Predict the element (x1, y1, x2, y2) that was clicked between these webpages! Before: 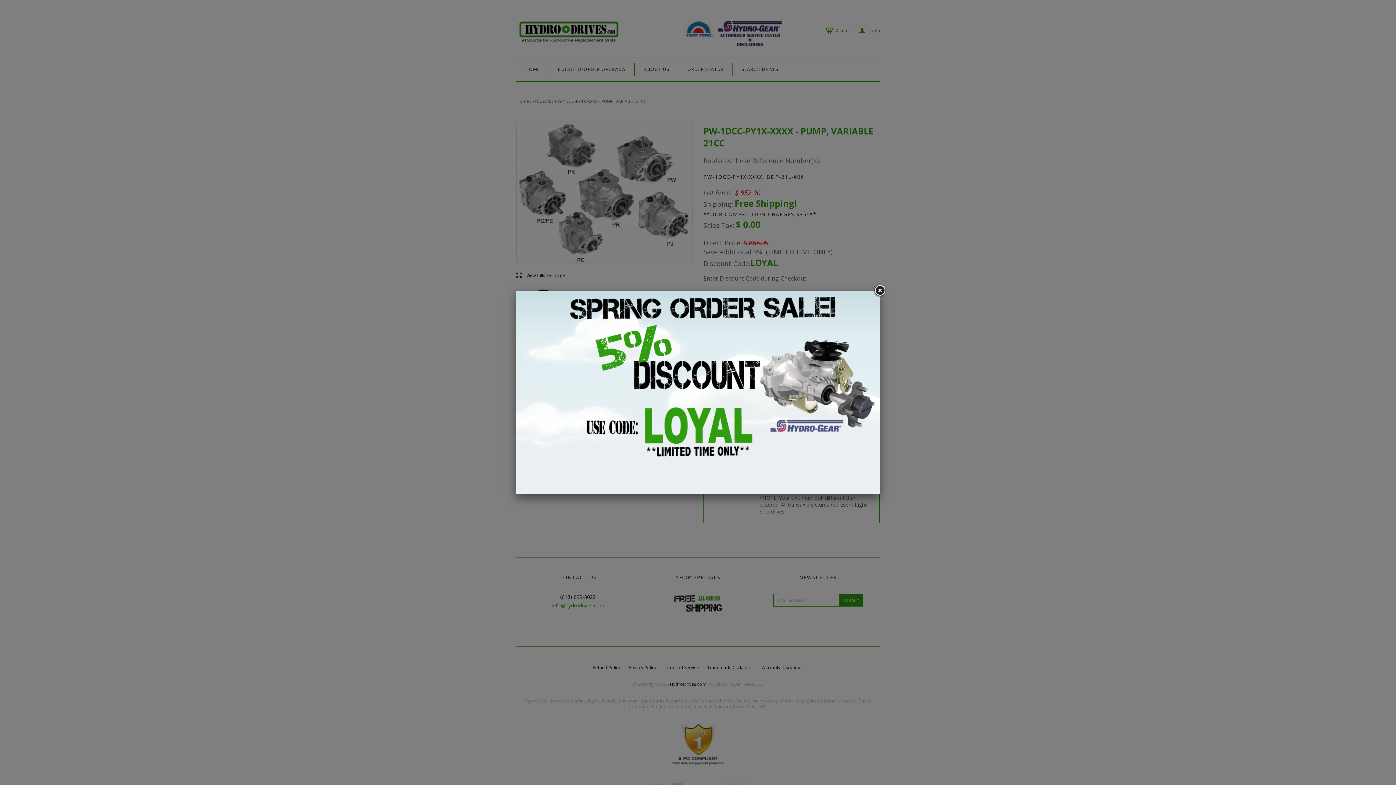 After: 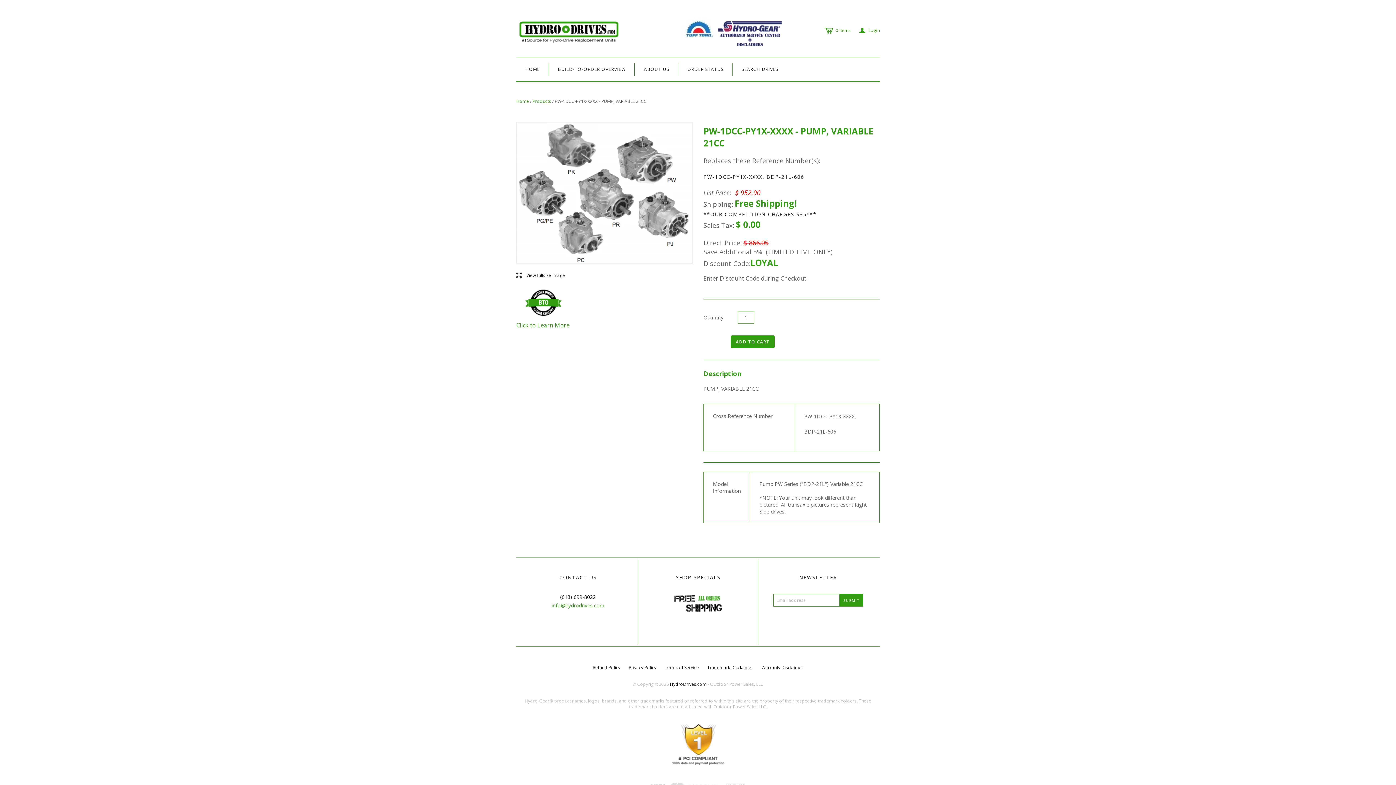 Action: bbox: (873, 284, 886, 297)